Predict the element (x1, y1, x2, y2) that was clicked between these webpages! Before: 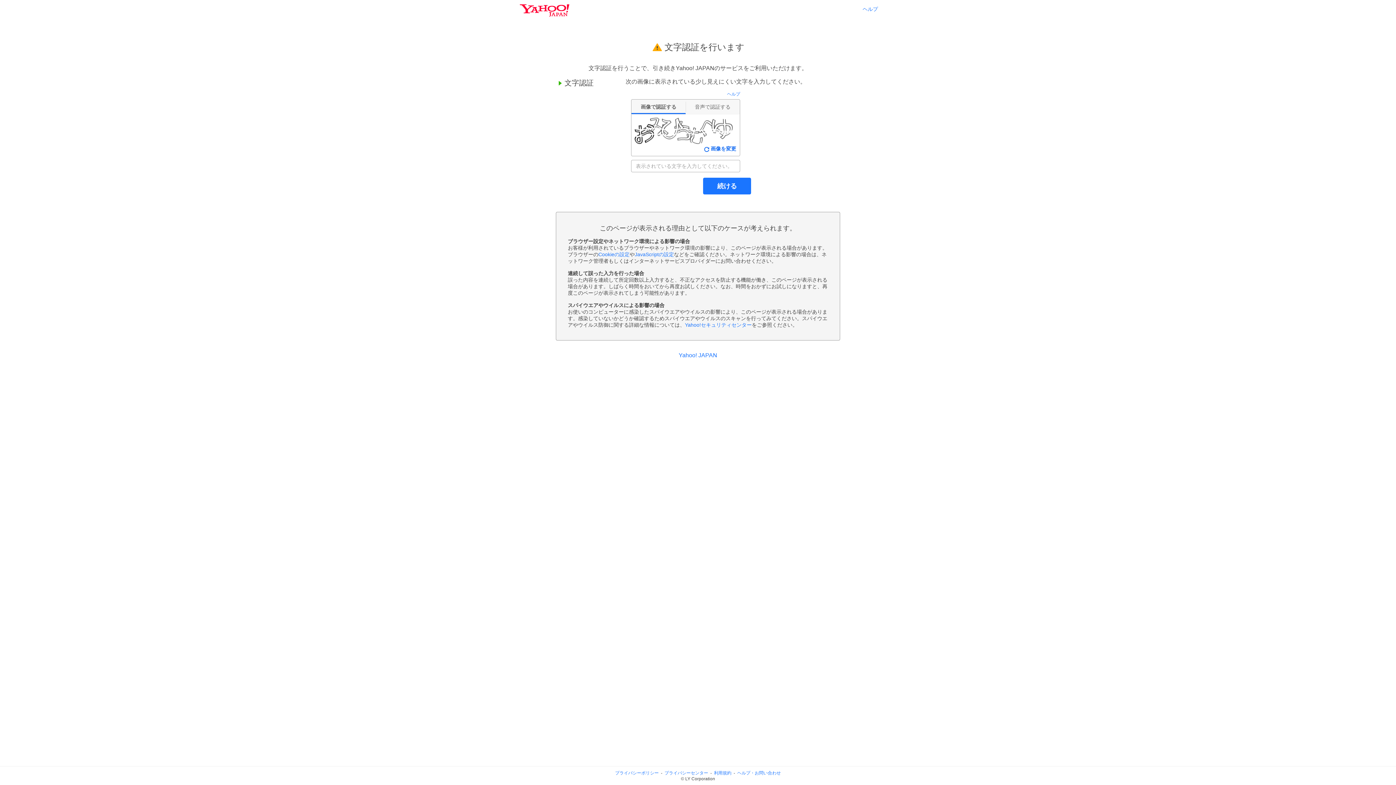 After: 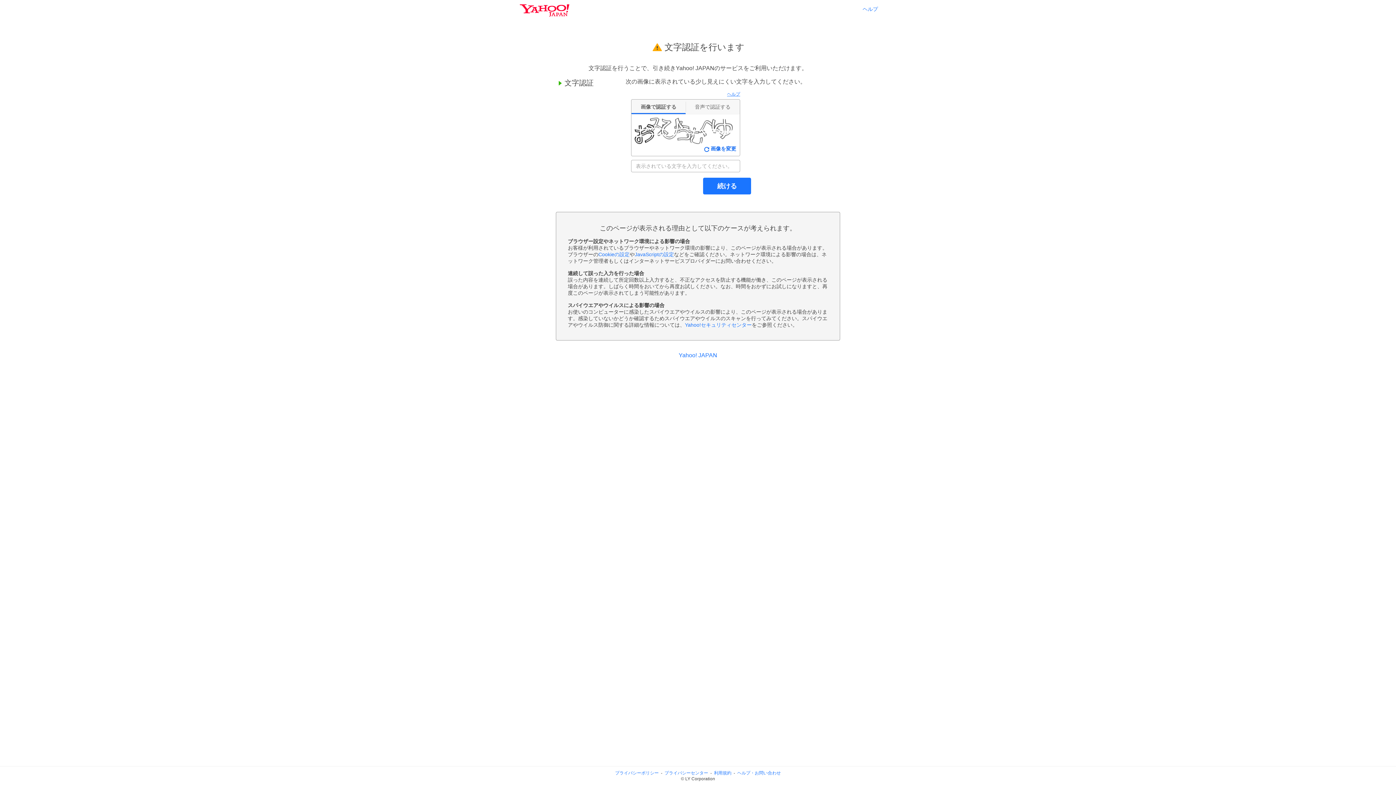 Action: label: ヘルプ bbox: (727, 91, 740, 97)